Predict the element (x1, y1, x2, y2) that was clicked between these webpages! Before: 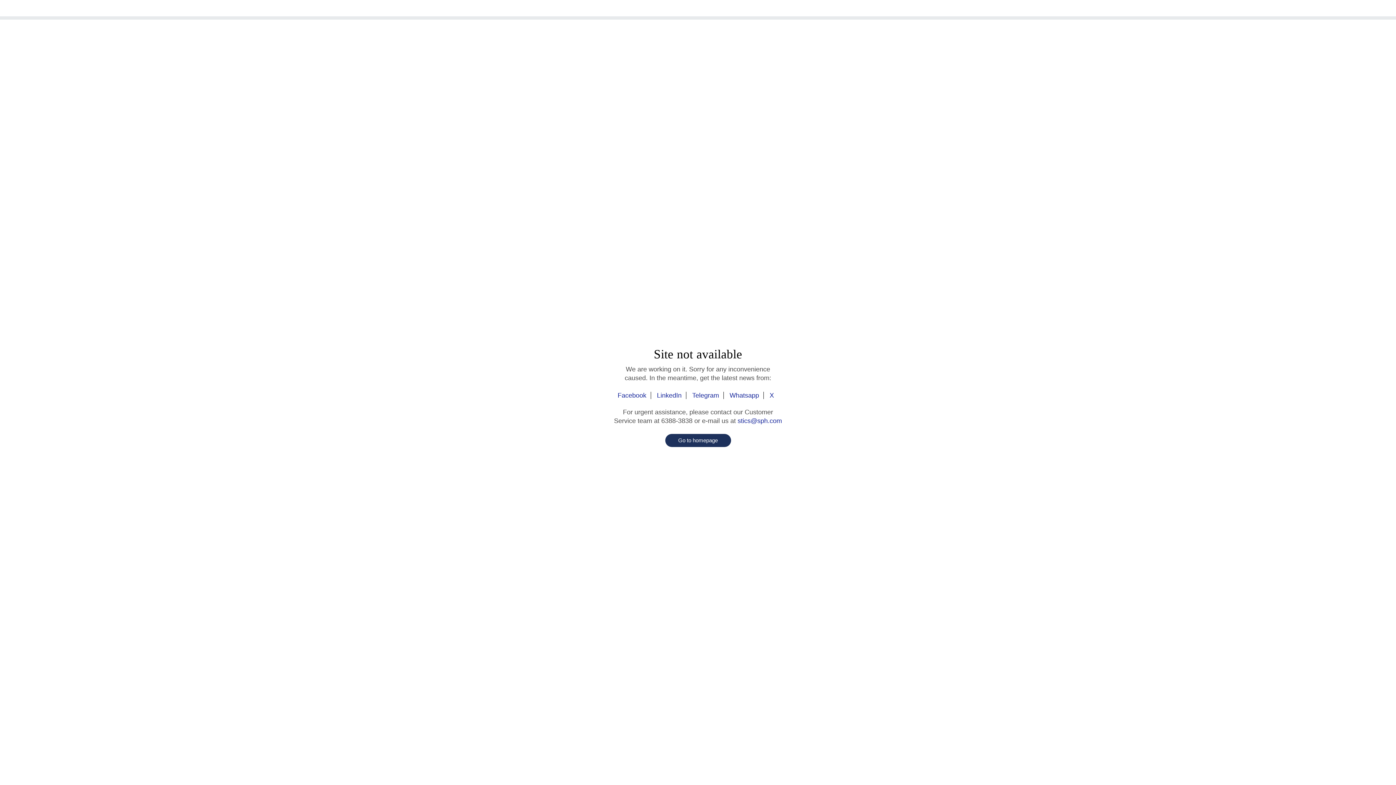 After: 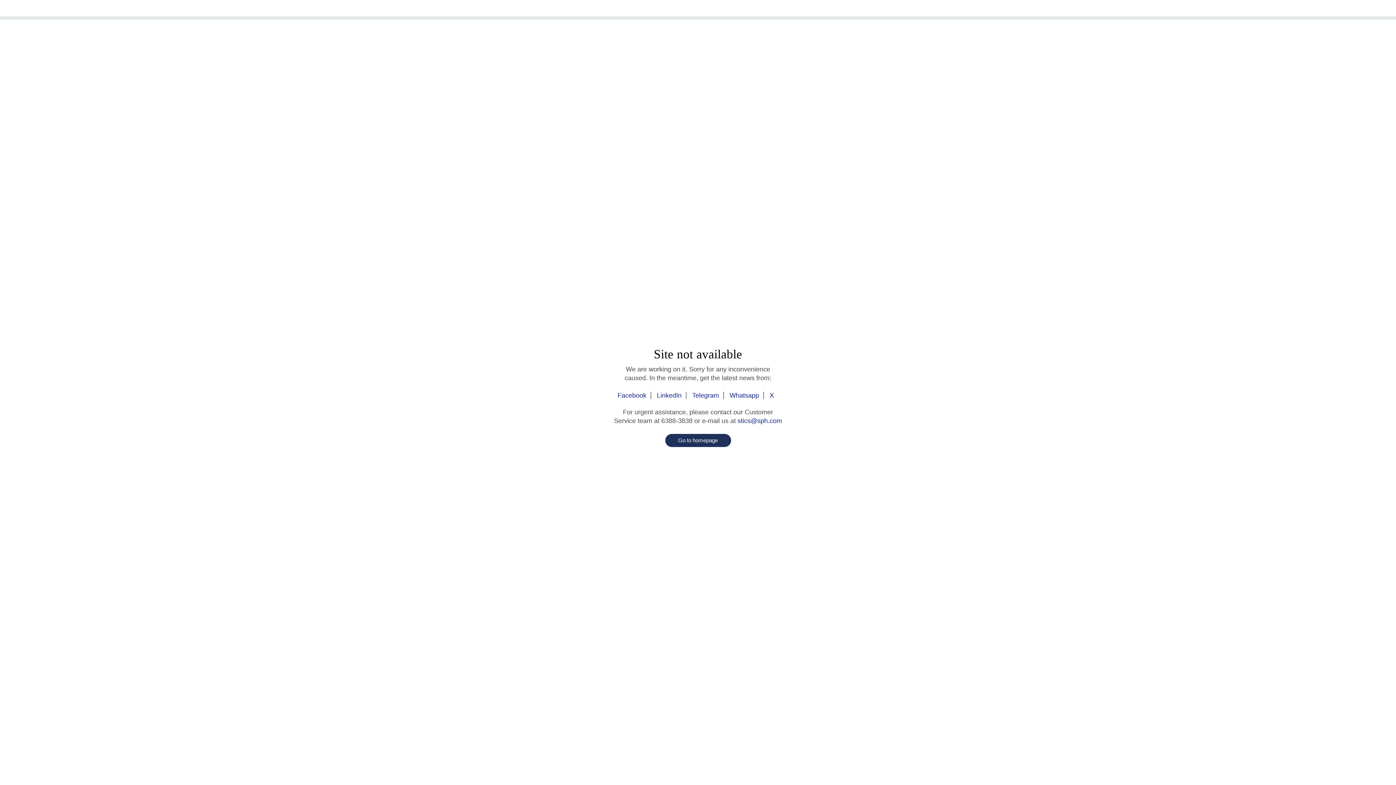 Action: bbox: (688, 392, 724, 399) label: Telegram